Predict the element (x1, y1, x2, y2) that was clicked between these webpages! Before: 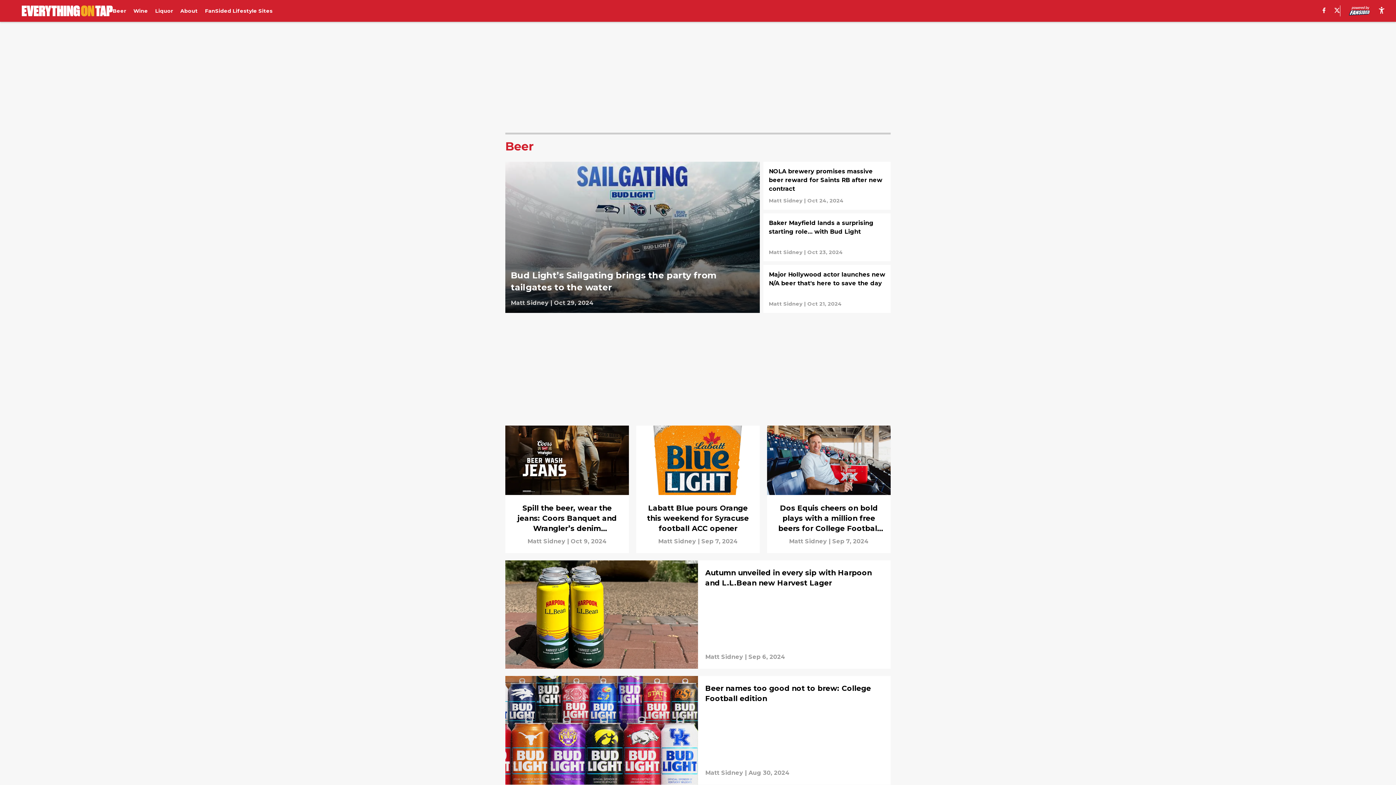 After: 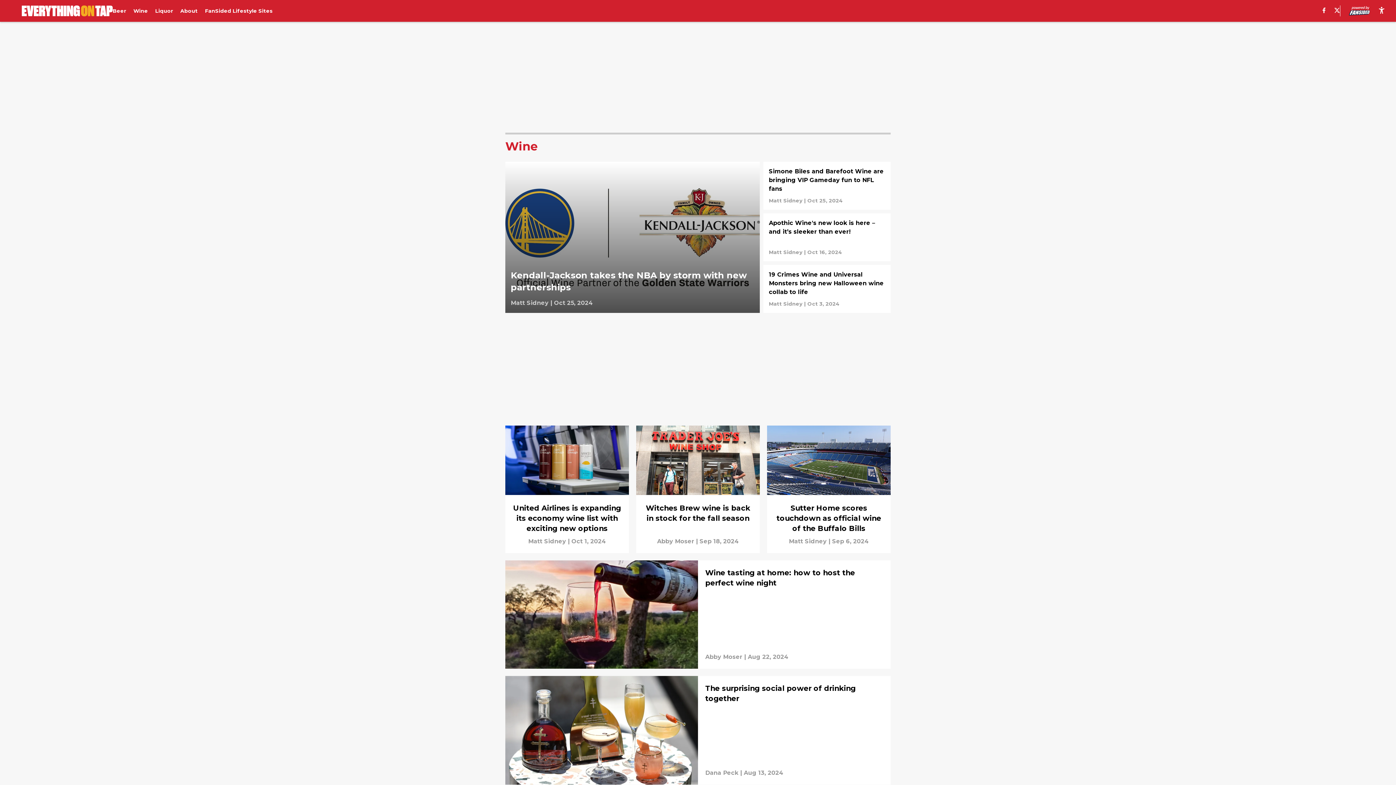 Action: bbox: (133, 7, 147, 14) label: Wine